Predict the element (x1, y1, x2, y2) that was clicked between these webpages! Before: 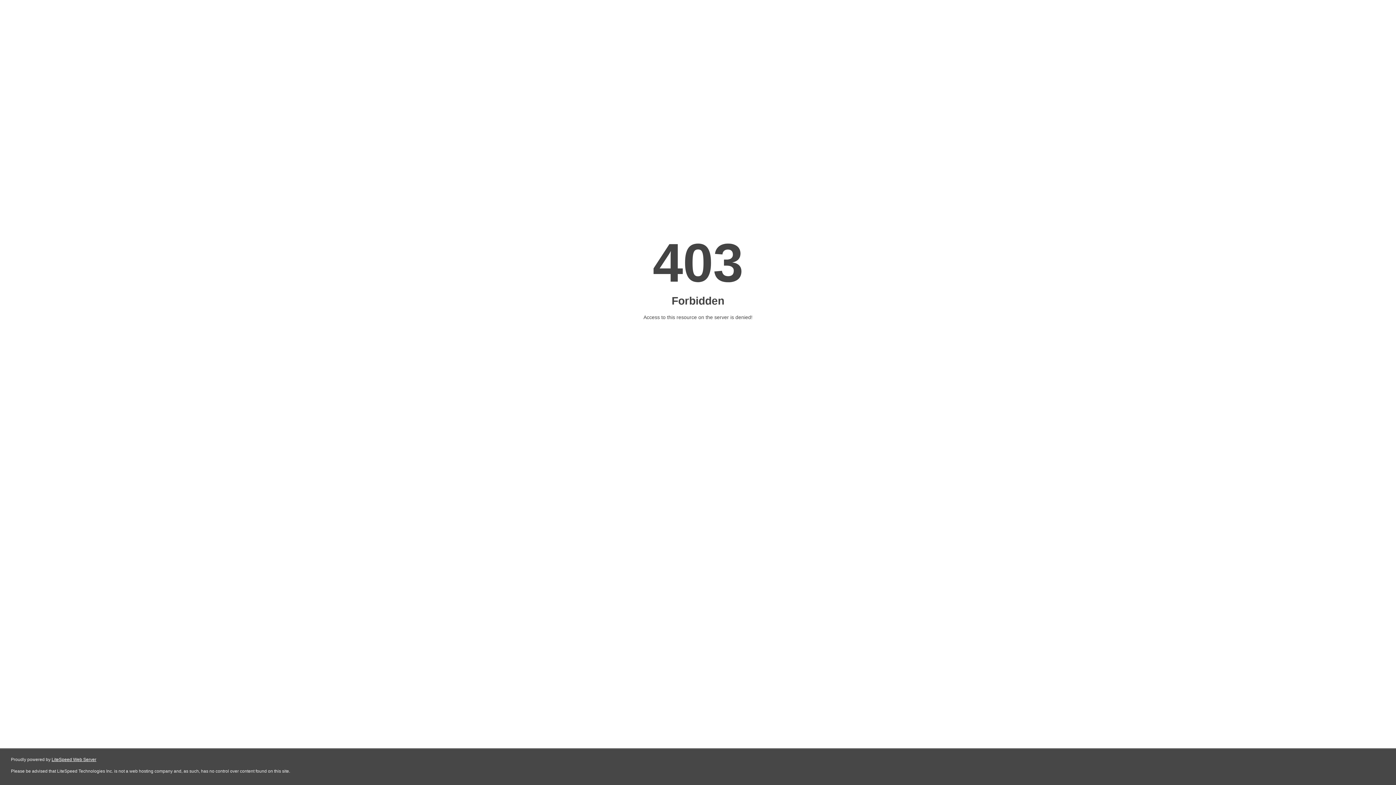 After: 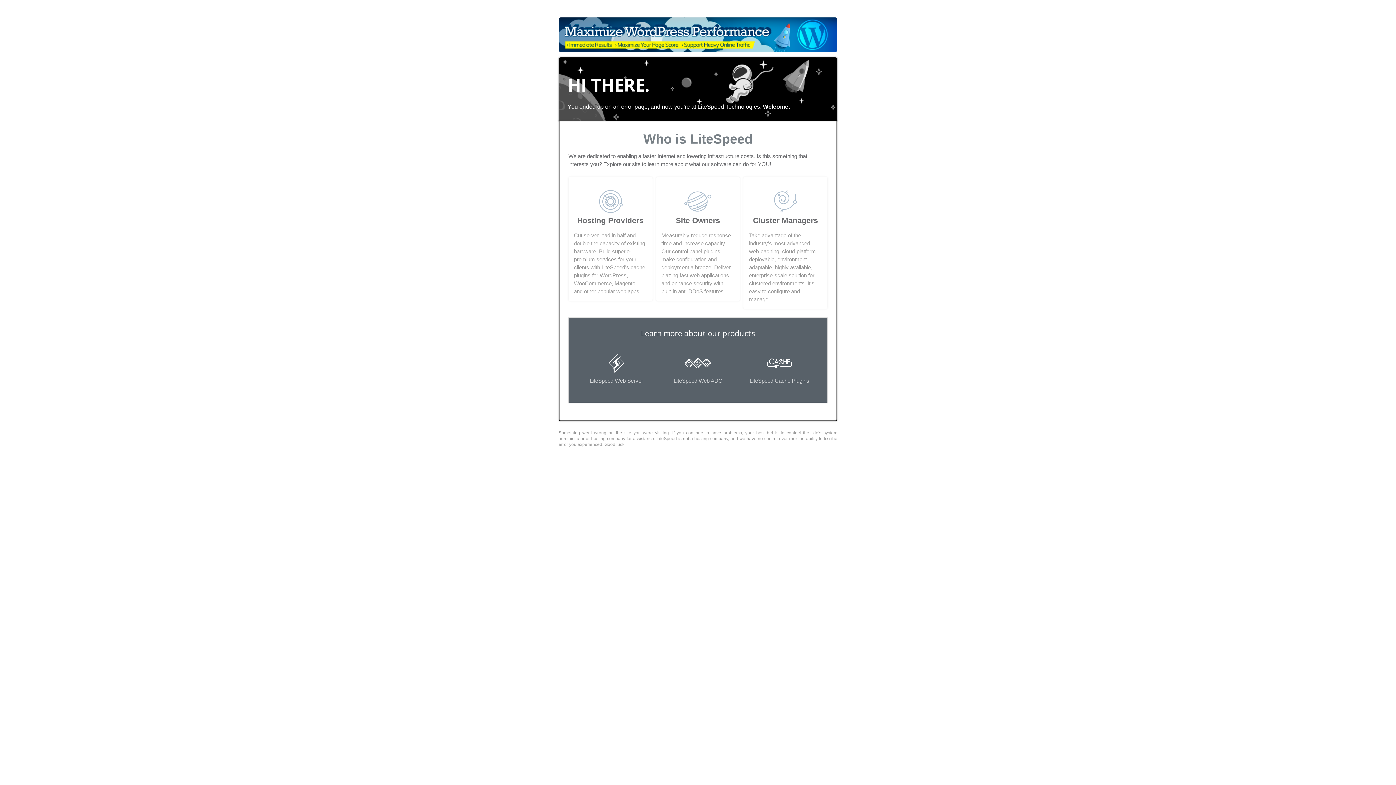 Action: bbox: (51, 757, 96, 762) label: LiteSpeed Web Server